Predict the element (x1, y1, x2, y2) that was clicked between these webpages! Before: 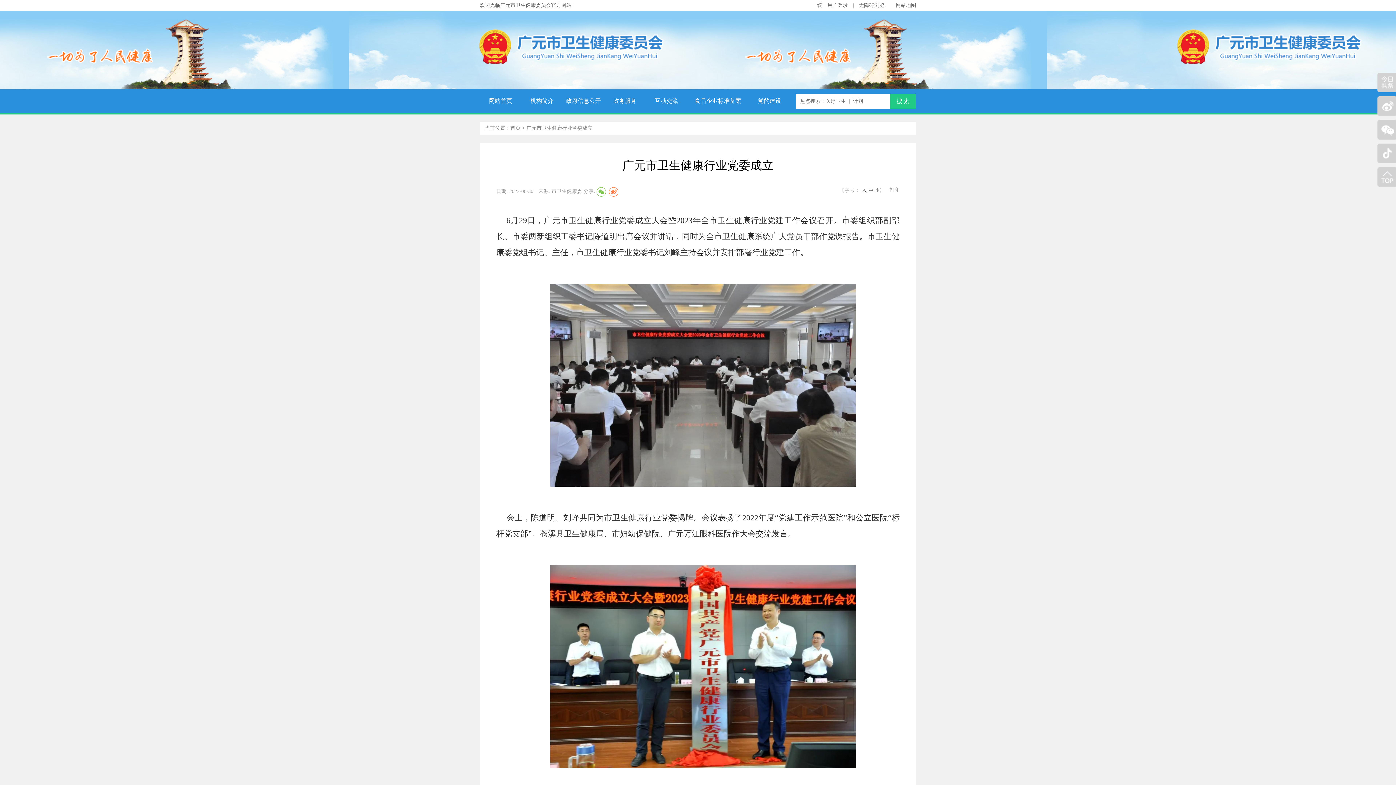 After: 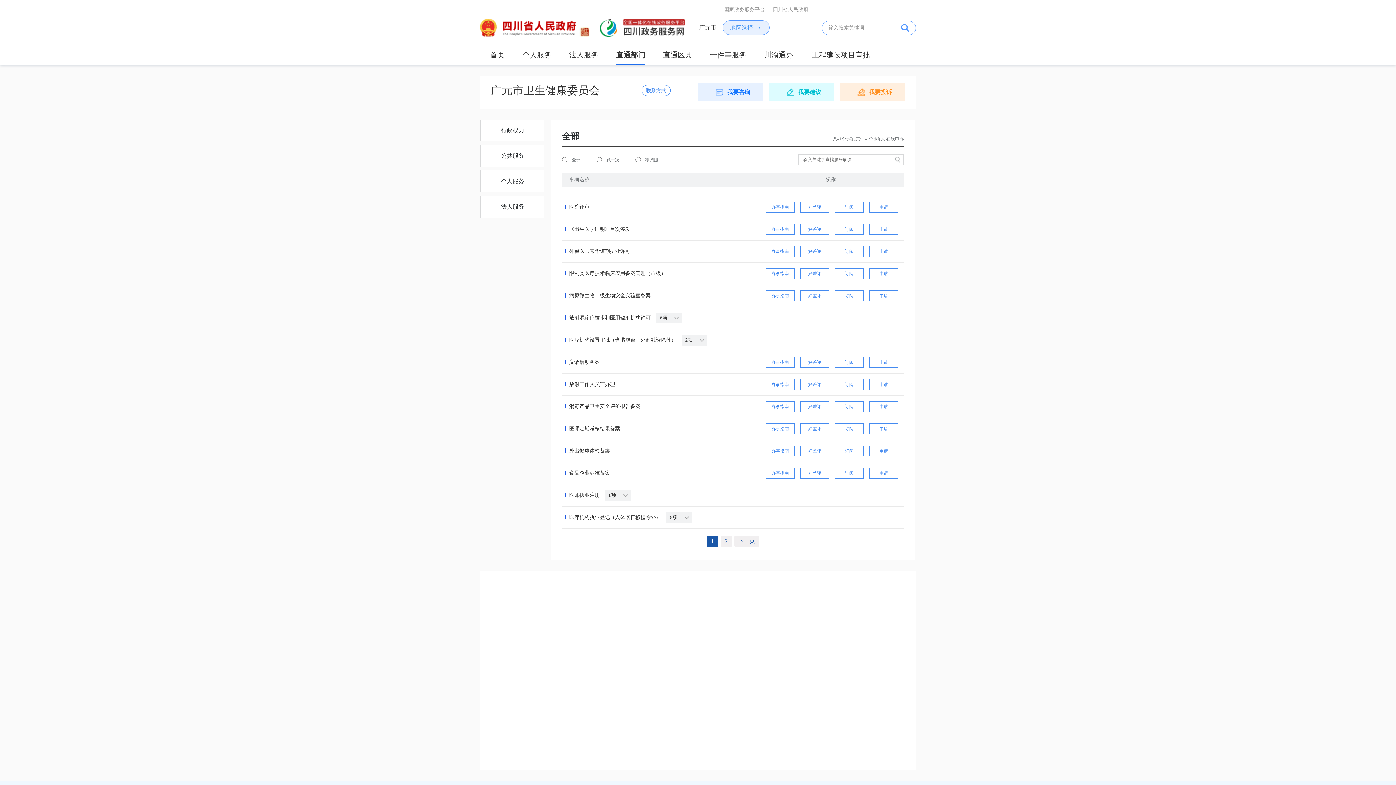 Action: label: 政务服务 bbox: (604, 89, 645, 113)